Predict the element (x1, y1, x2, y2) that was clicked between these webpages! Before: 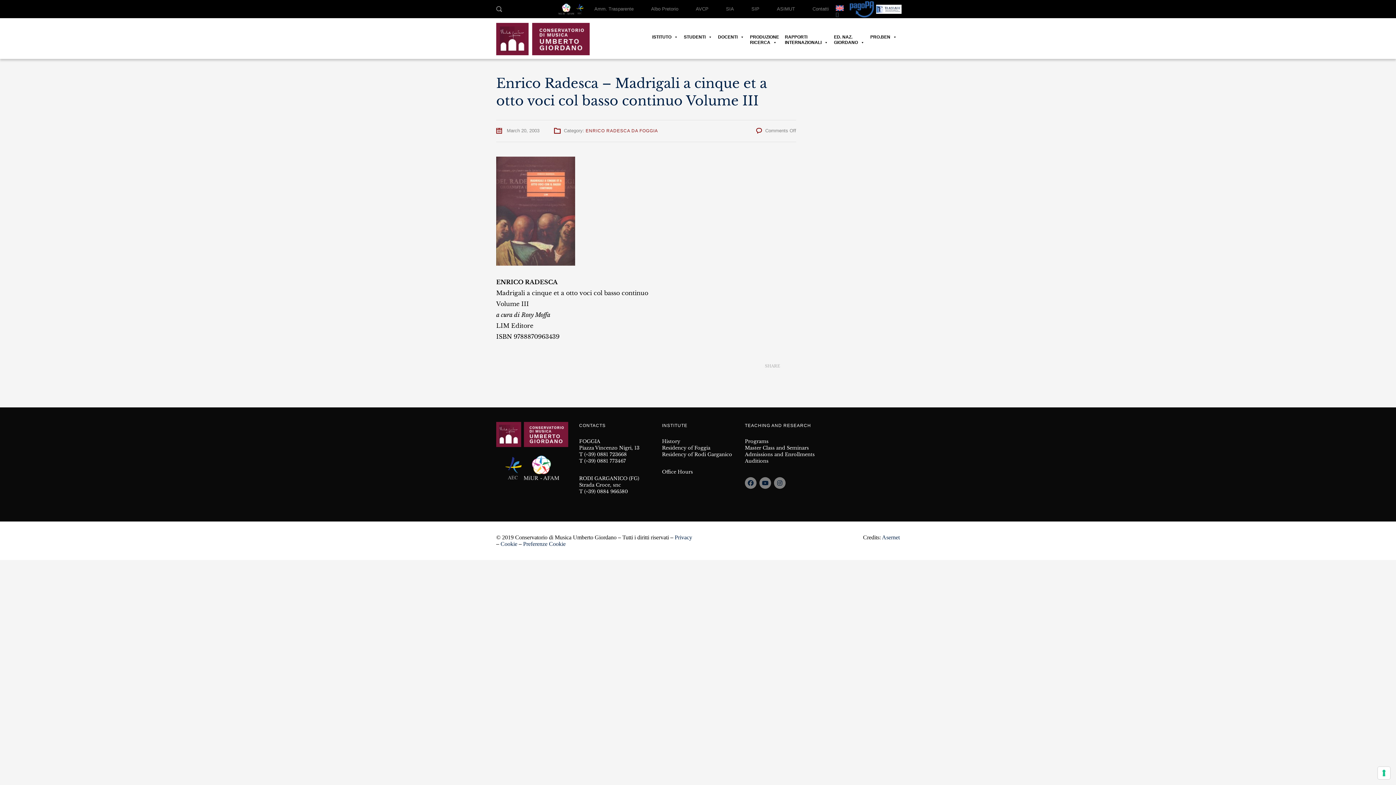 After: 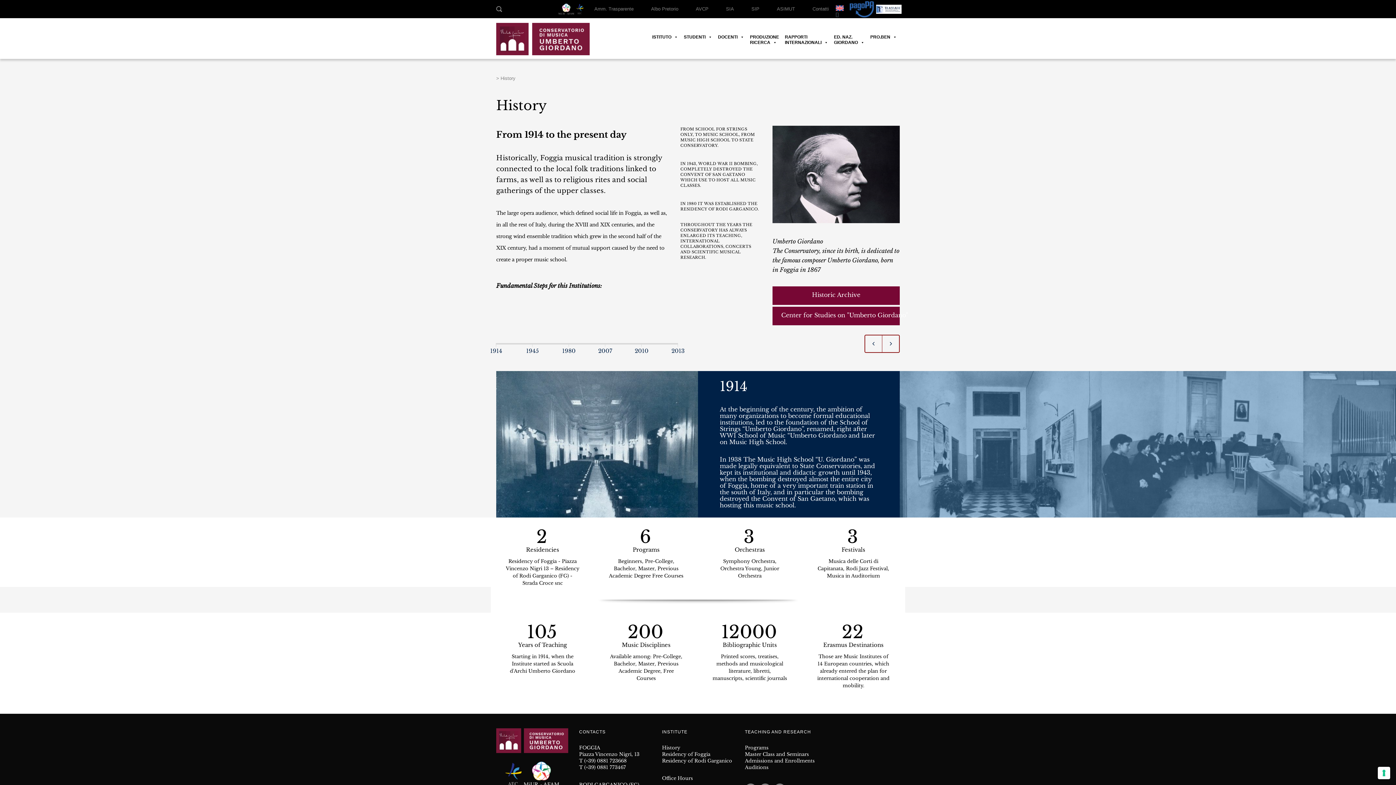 Action: label: History bbox: (662, 438, 680, 444)